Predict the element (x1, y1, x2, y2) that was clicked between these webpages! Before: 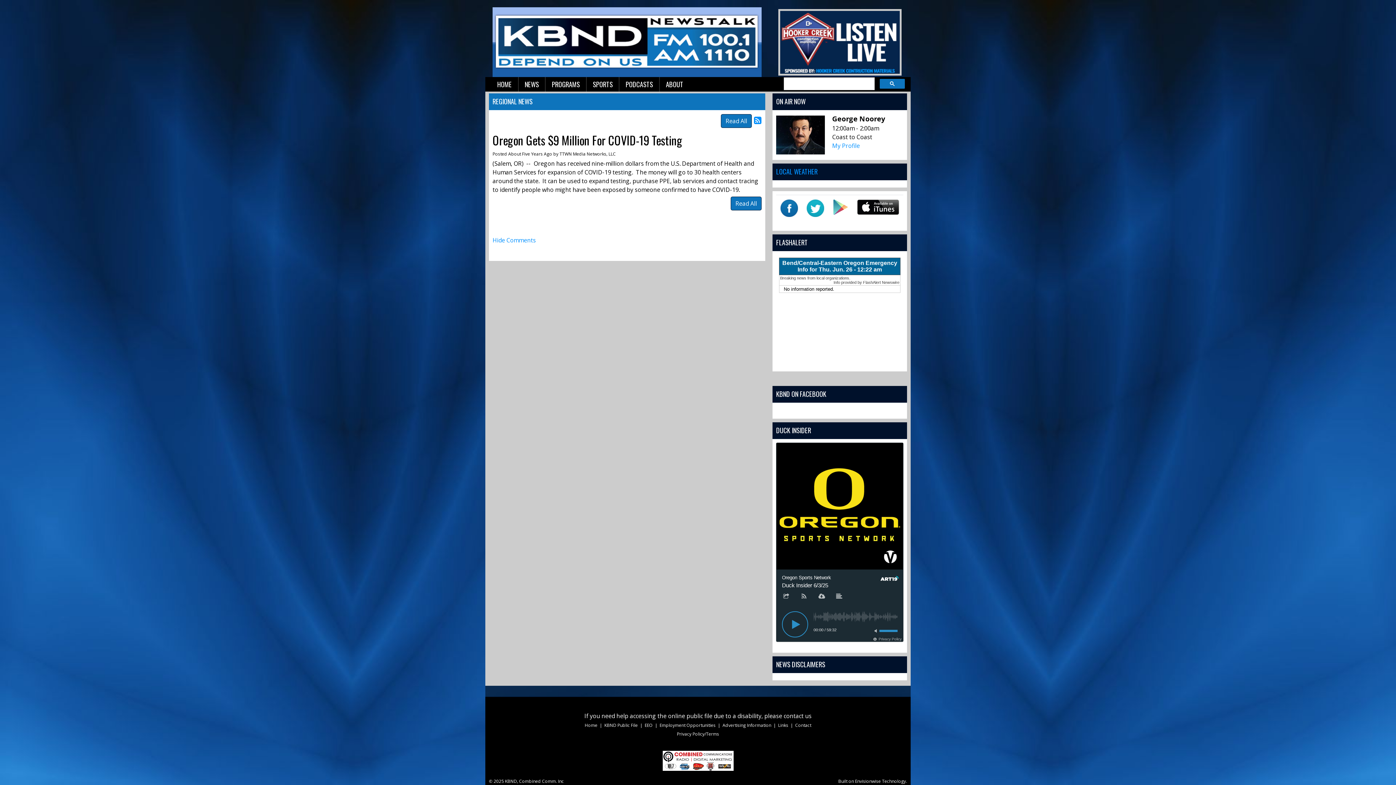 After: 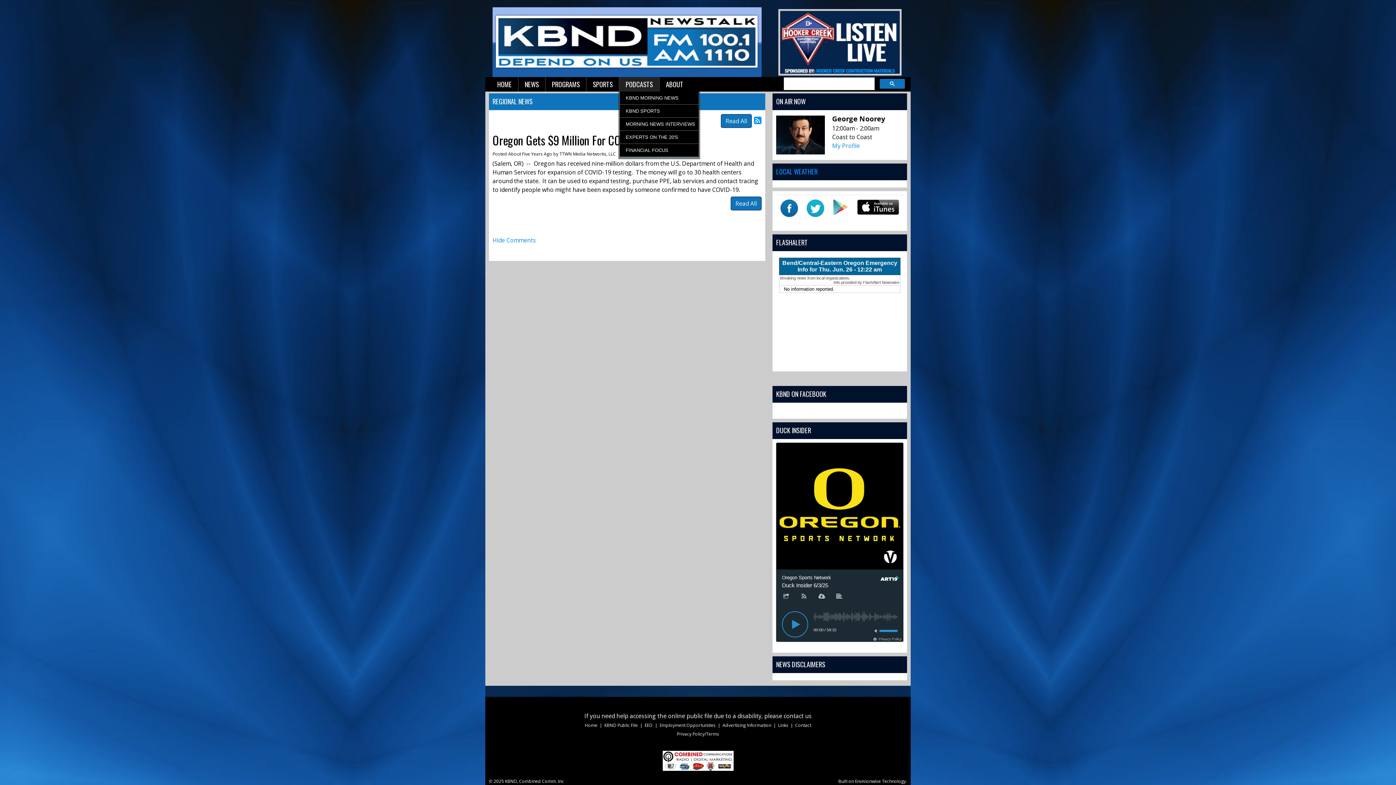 Action: label: PODCASTS bbox: (619, 77, 659, 91)